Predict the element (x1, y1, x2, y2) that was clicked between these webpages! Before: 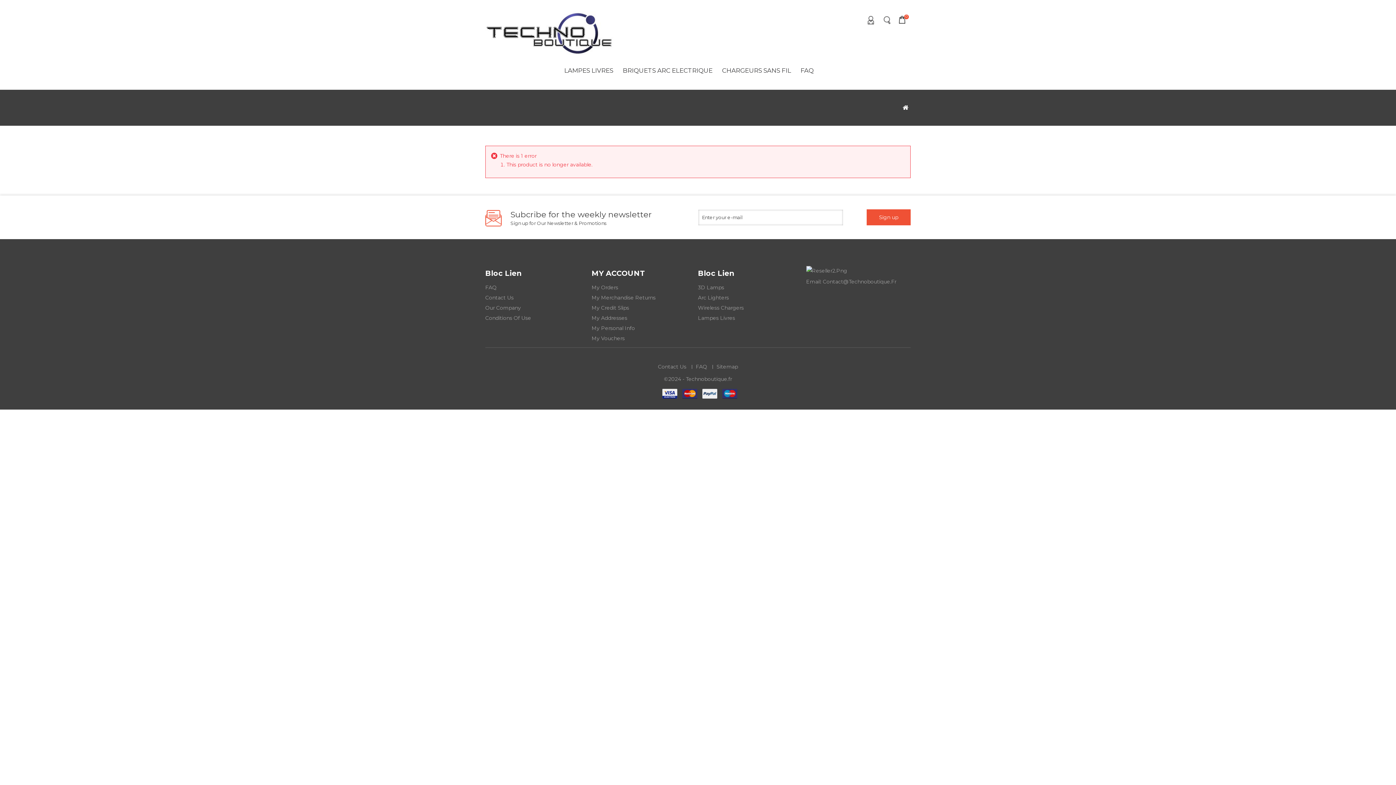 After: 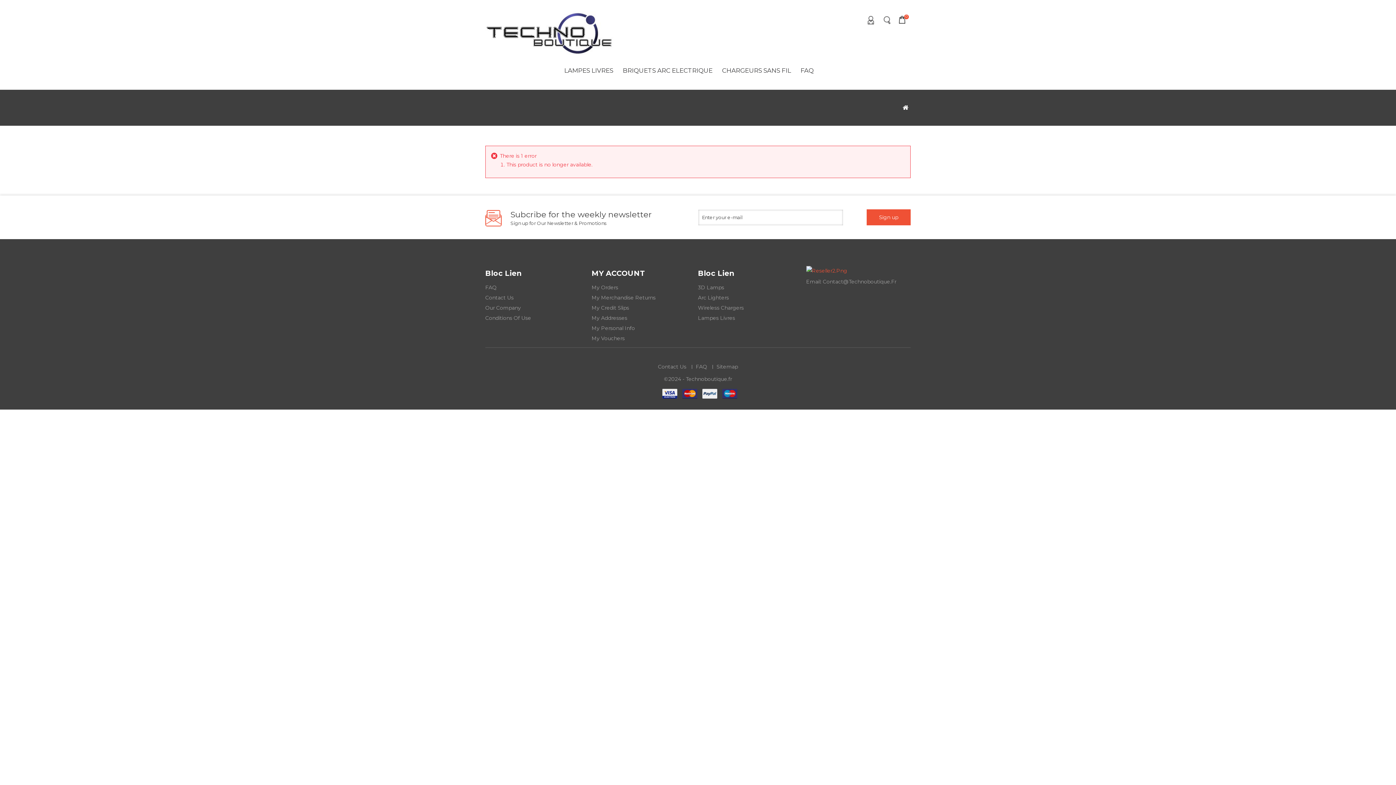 Action: bbox: (806, 267, 847, 273)